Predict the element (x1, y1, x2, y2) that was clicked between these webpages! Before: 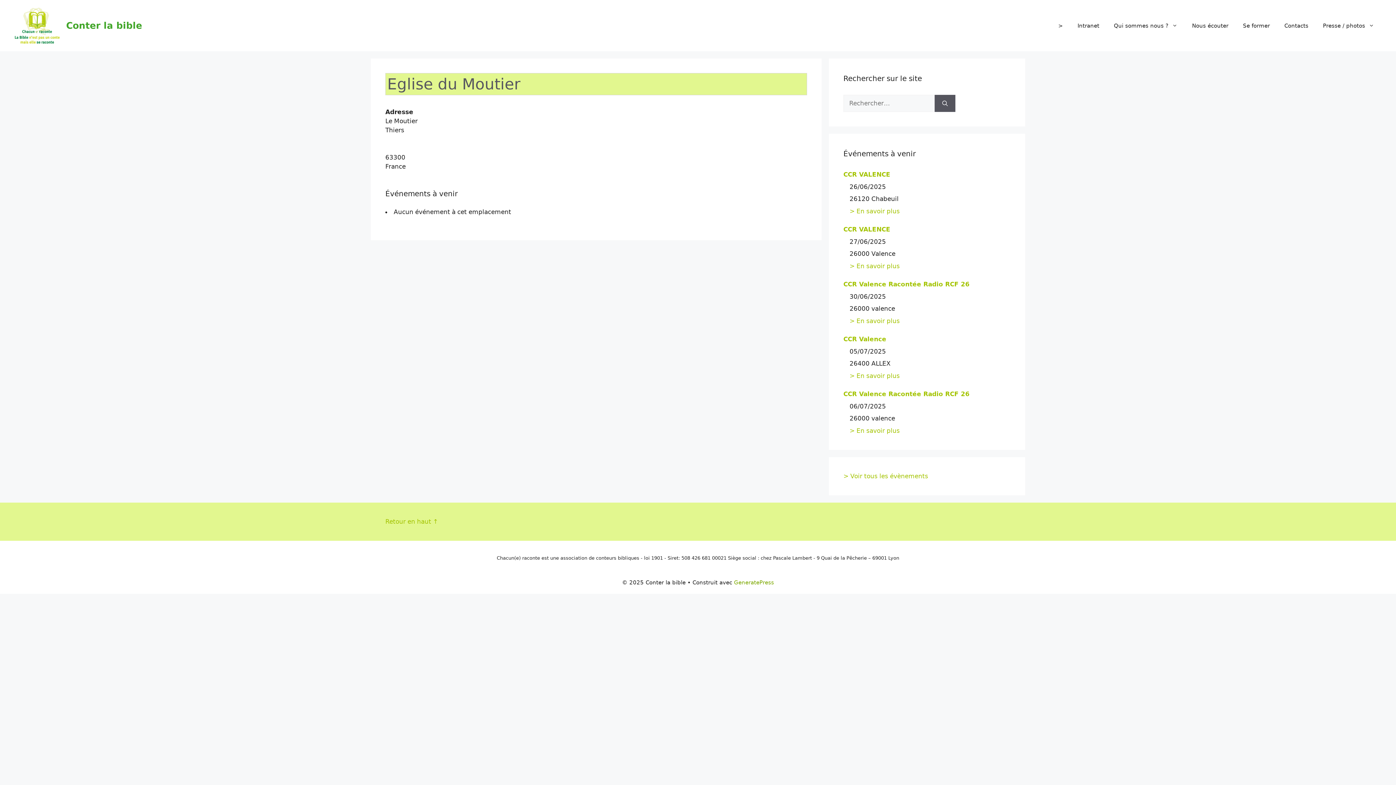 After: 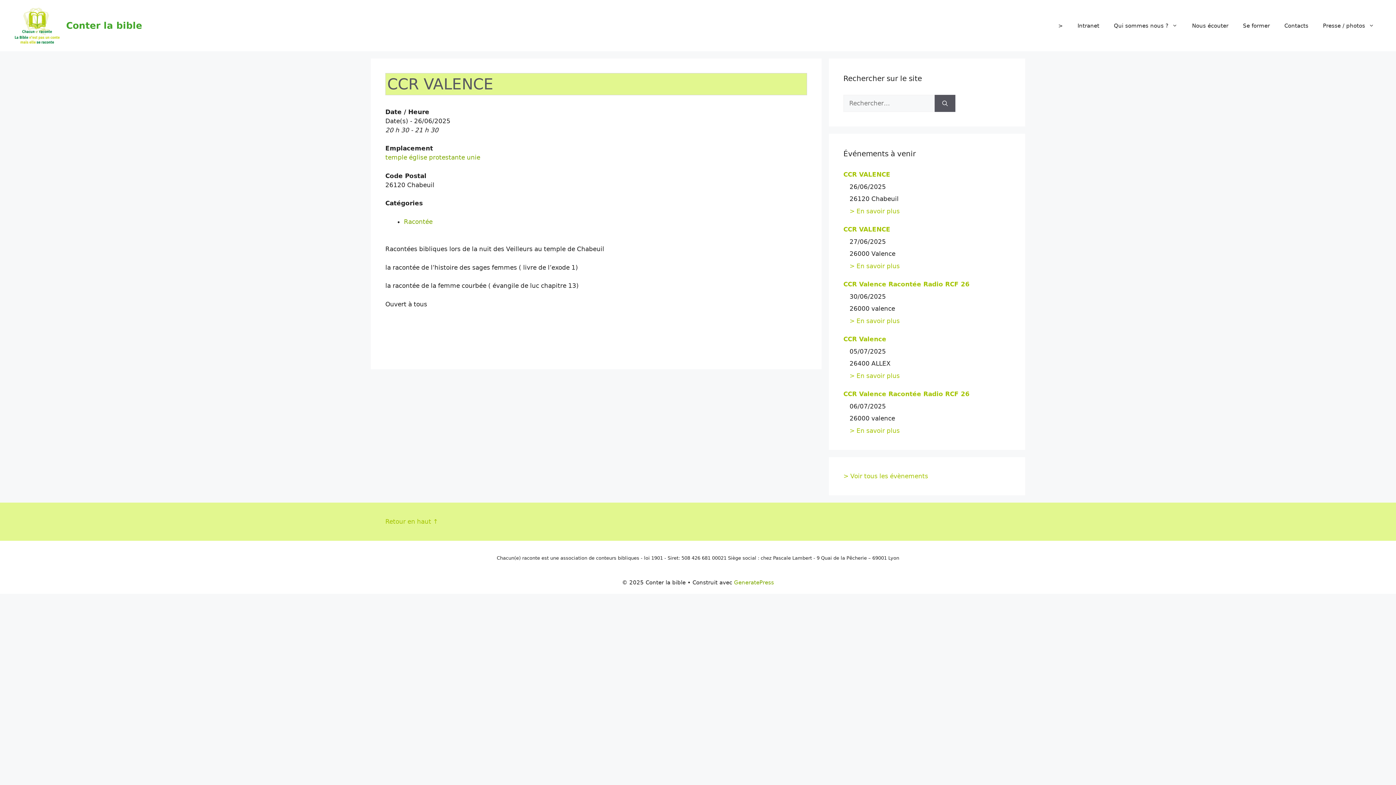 Action: label: CCR VALENCE bbox: (843, 171, 890, 178)